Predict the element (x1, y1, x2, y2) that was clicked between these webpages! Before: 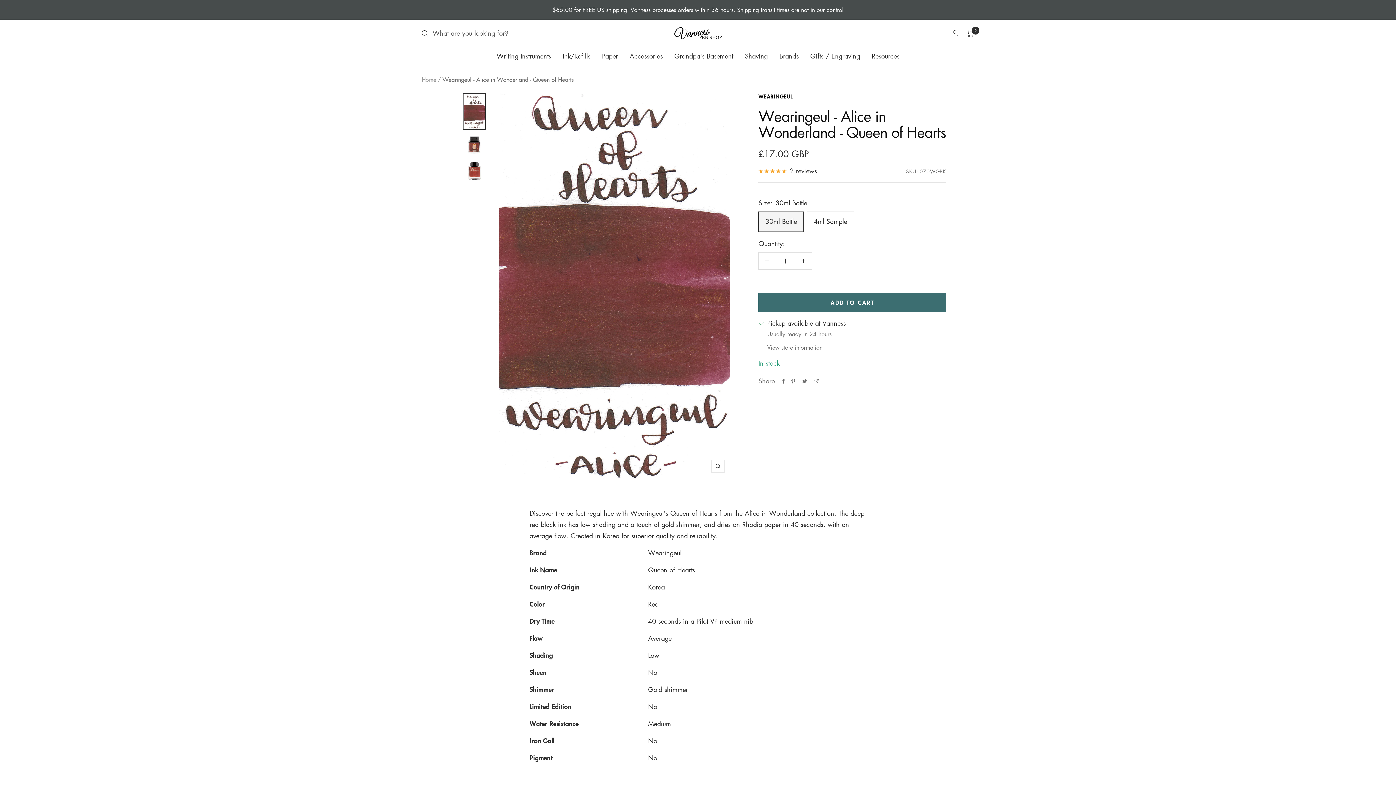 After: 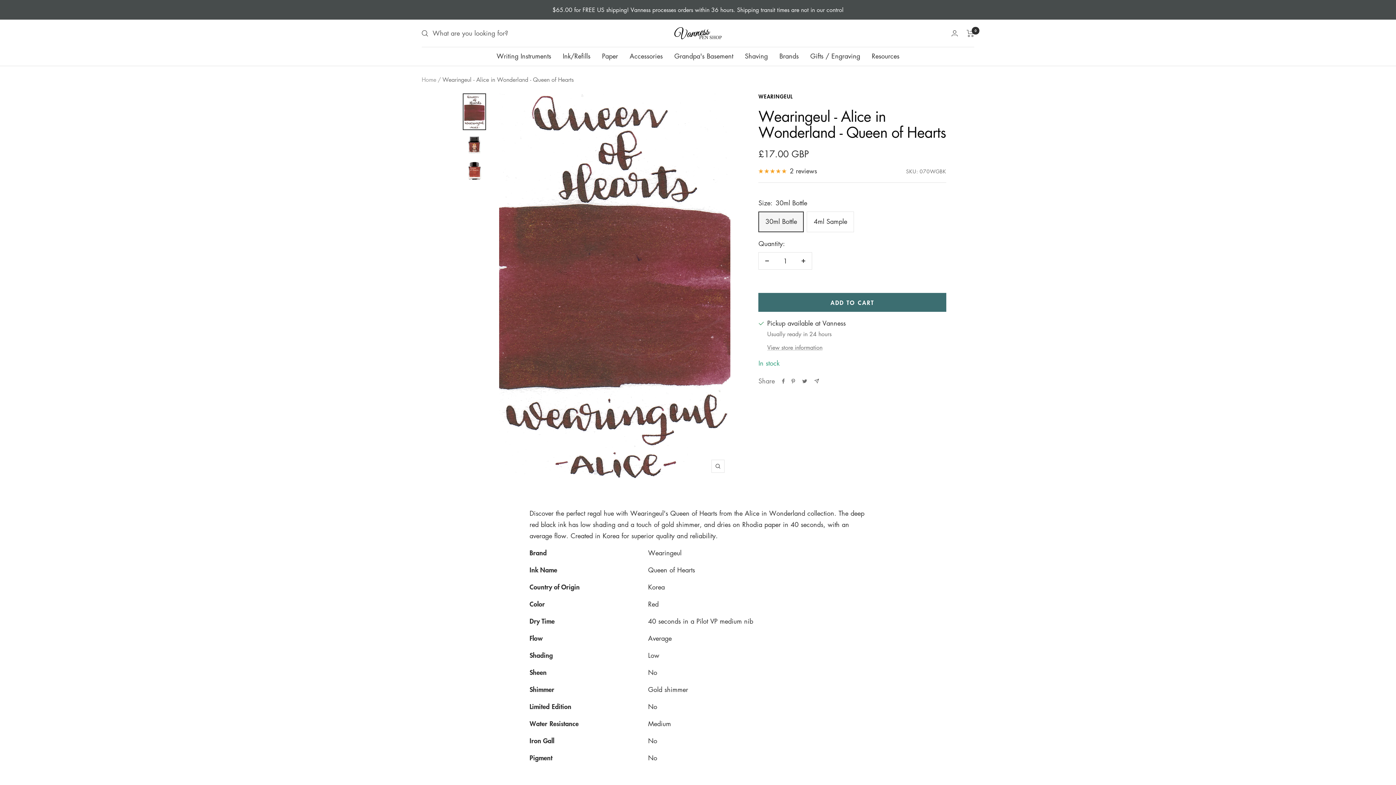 Action: bbox: (814, 378, 819, 383) label: Share by e-mail